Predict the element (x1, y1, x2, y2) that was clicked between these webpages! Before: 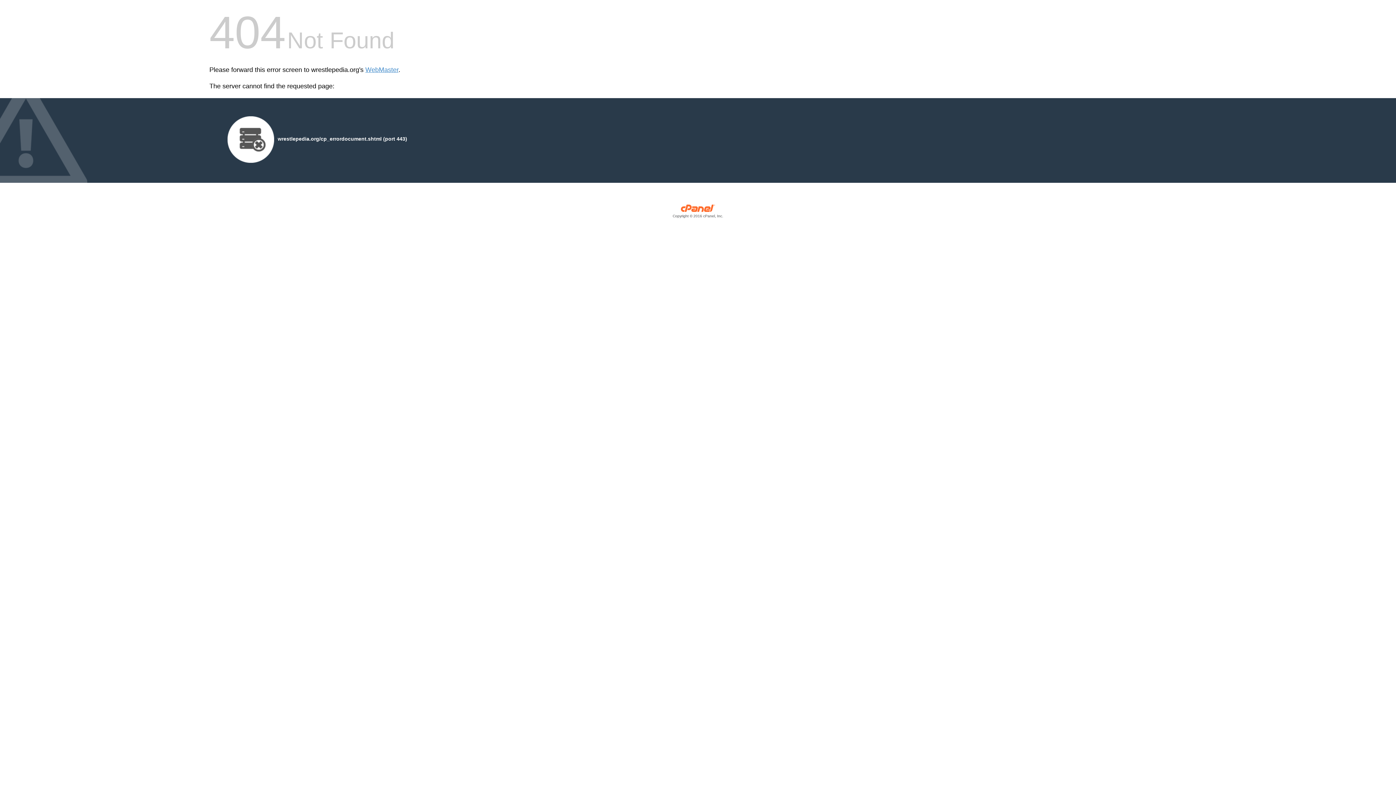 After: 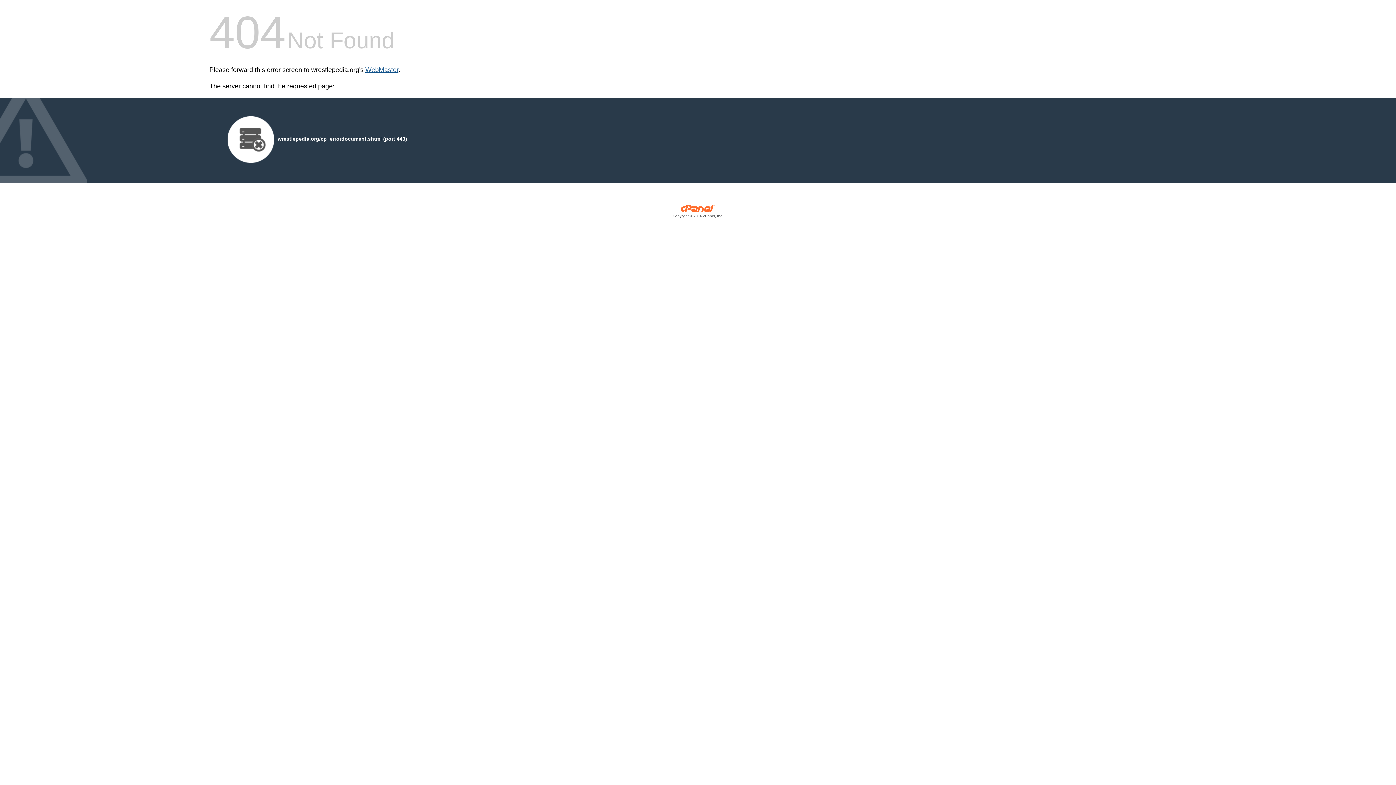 Action: bbox: (365, 66, 398, 73) label: WebMaster